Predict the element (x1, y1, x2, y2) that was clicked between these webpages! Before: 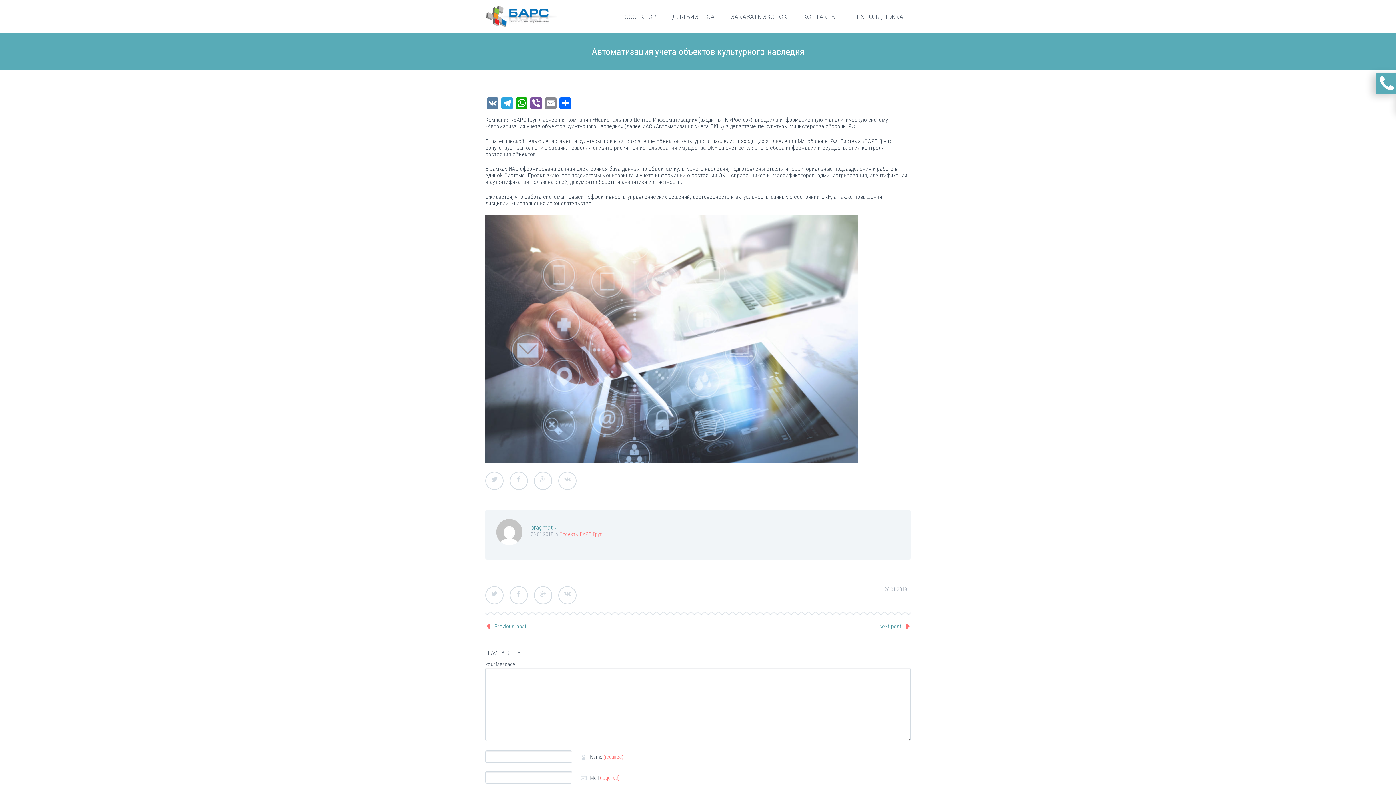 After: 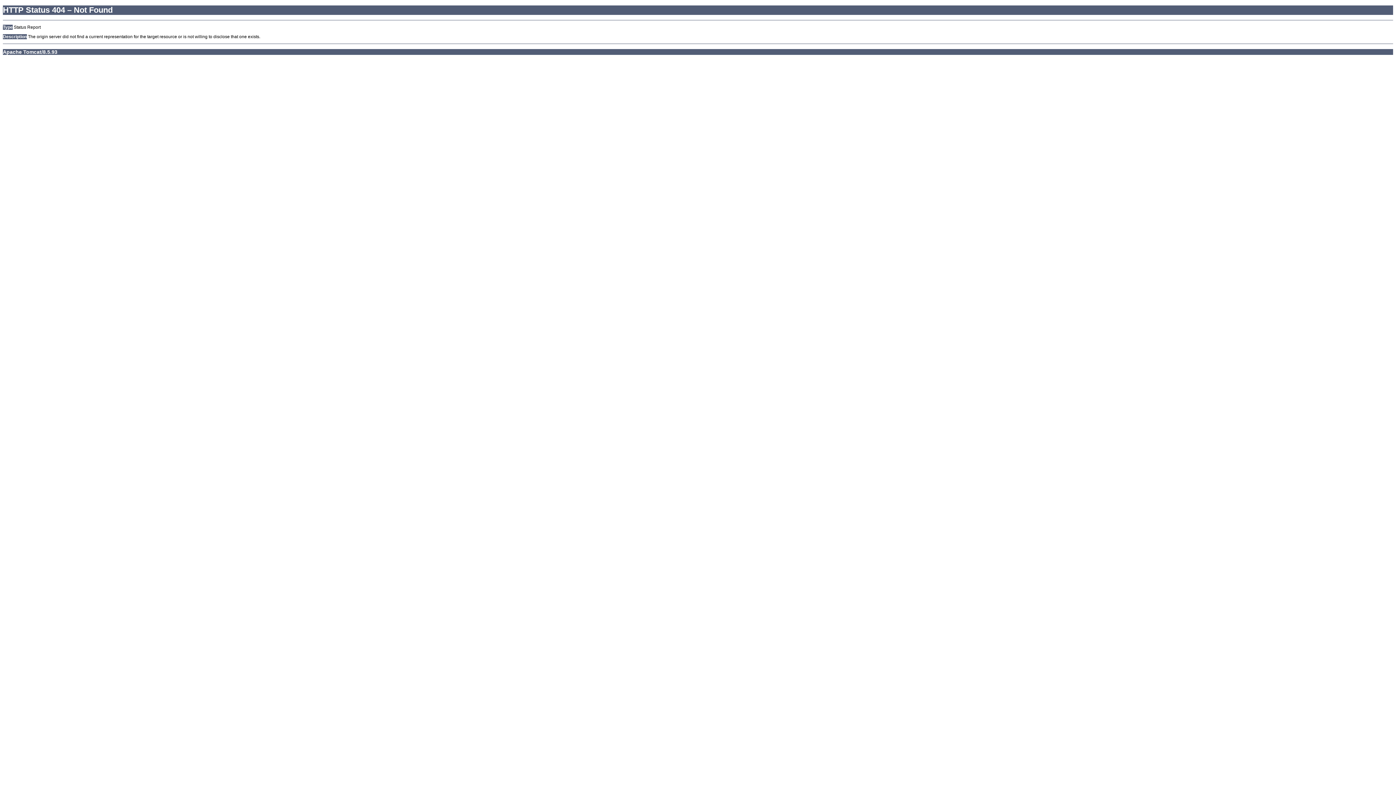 Action: label: ЗАКАЗАТЬ ЗВОНОК bbox: (723, 0, 794, 33)